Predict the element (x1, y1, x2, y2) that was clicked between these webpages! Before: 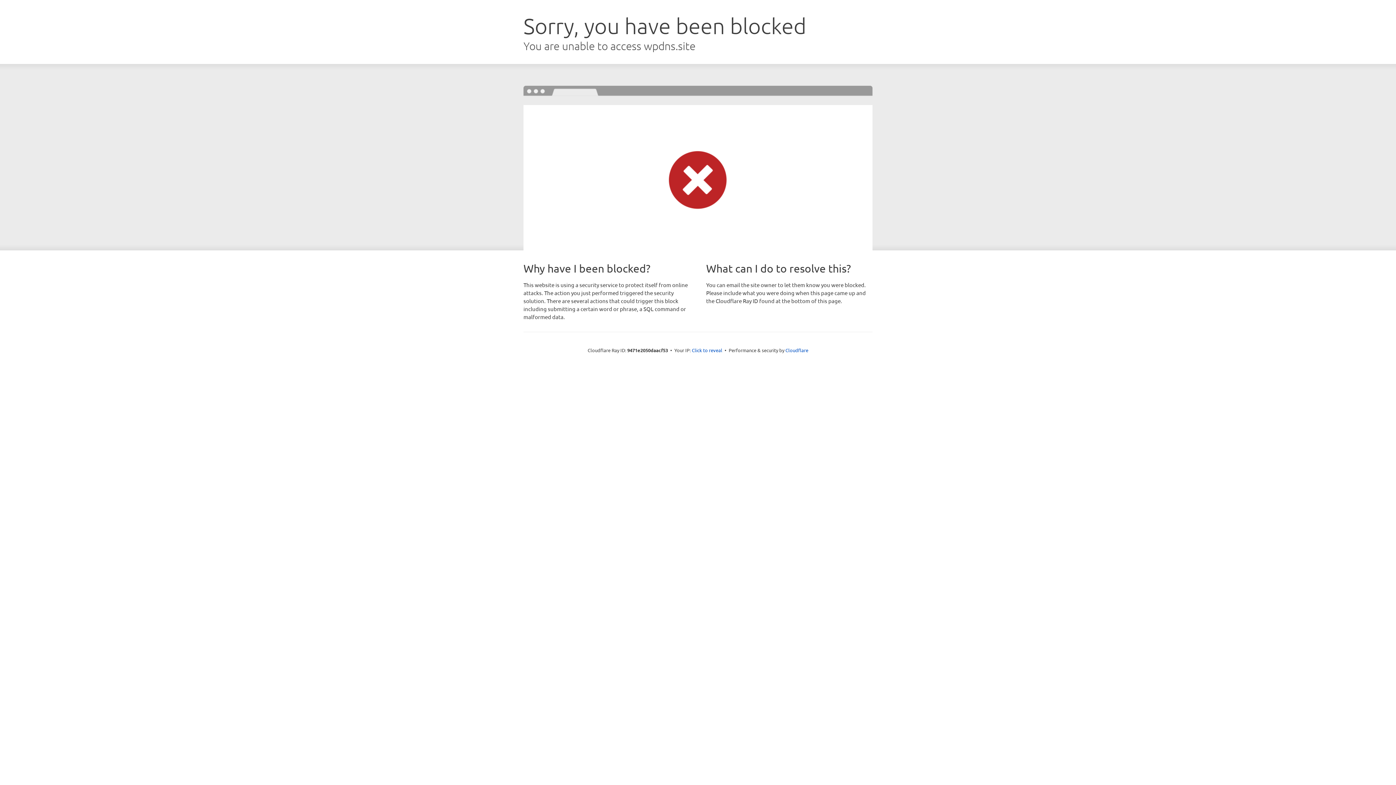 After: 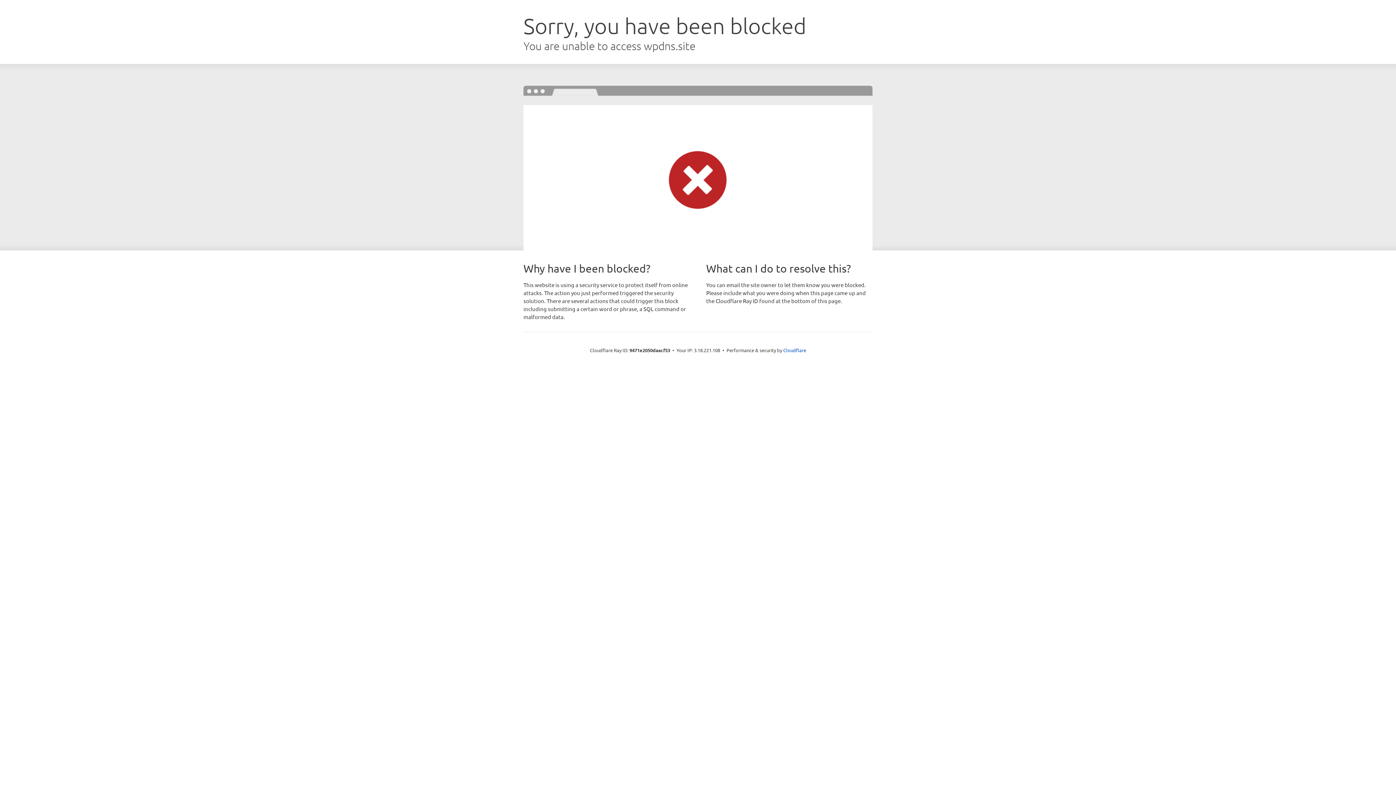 Action: bbox: (692, 346, 722, 353) label: Click to reveal